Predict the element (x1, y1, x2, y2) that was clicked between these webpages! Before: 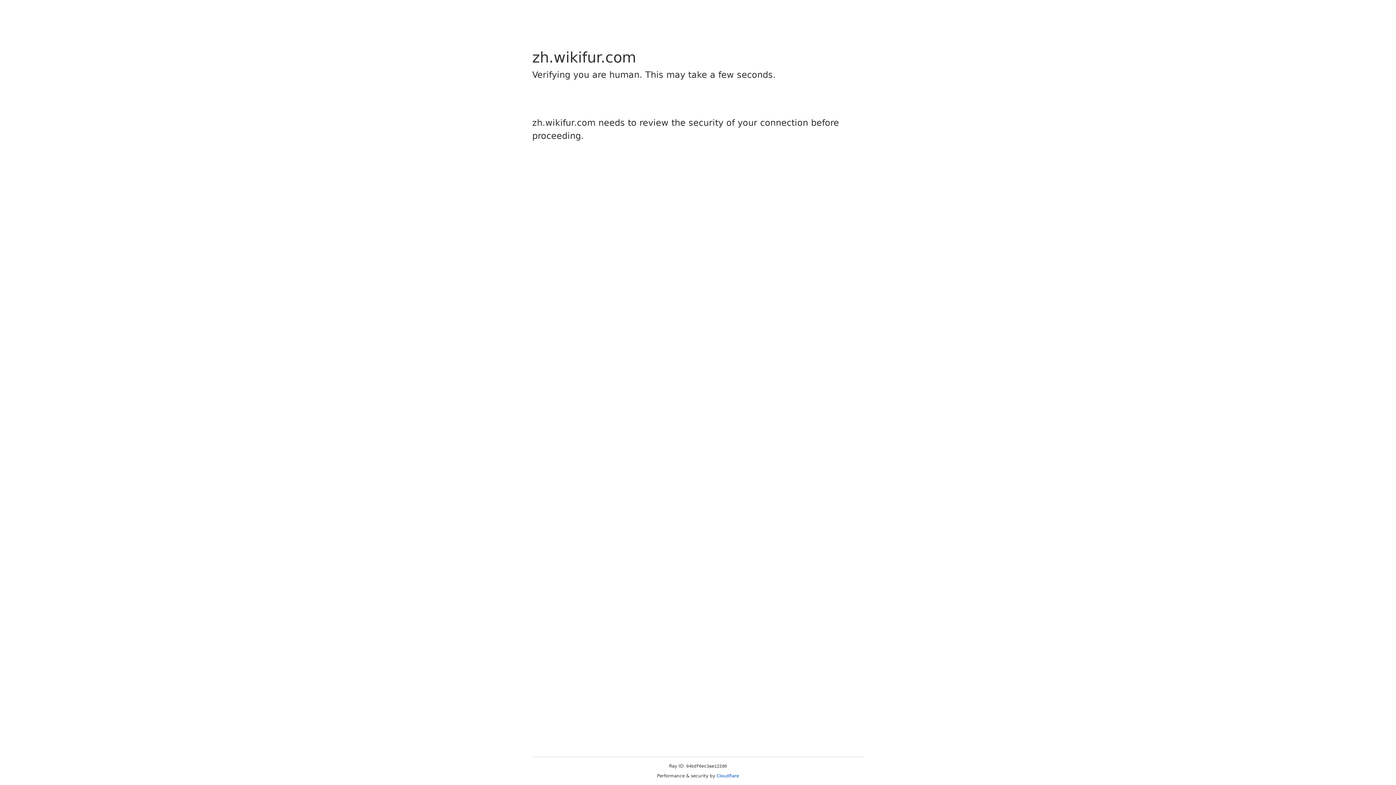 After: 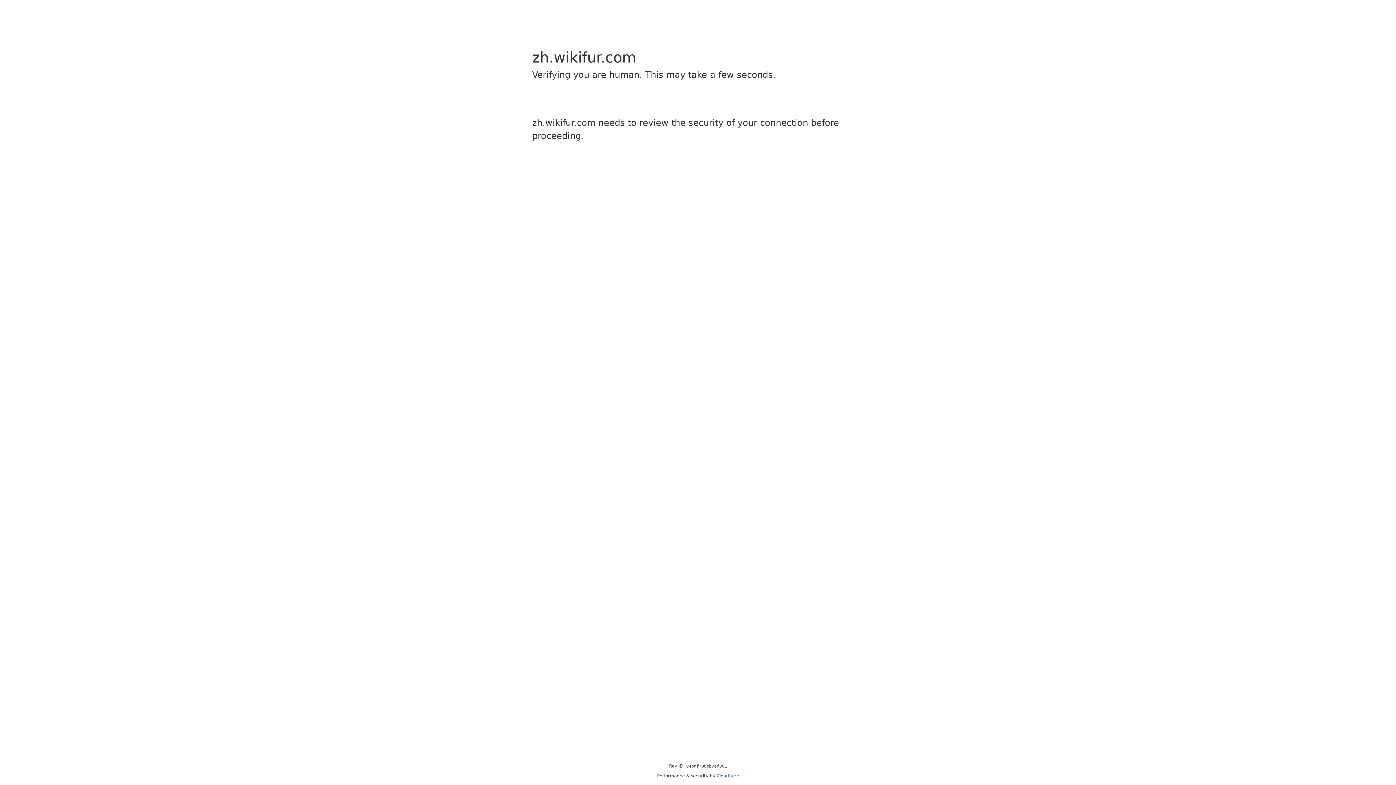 Action: bbox: (716, 773, 739, 778) label: Cloudflare